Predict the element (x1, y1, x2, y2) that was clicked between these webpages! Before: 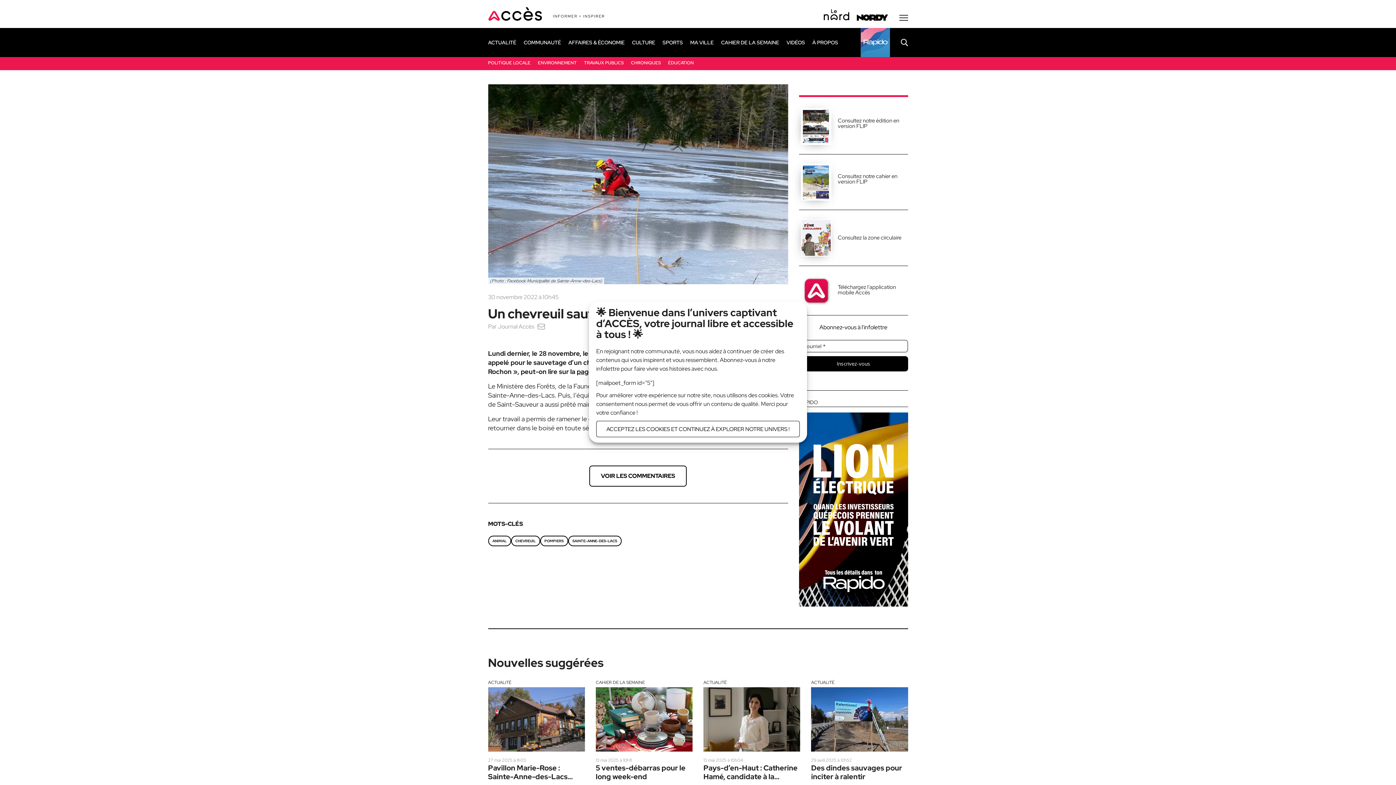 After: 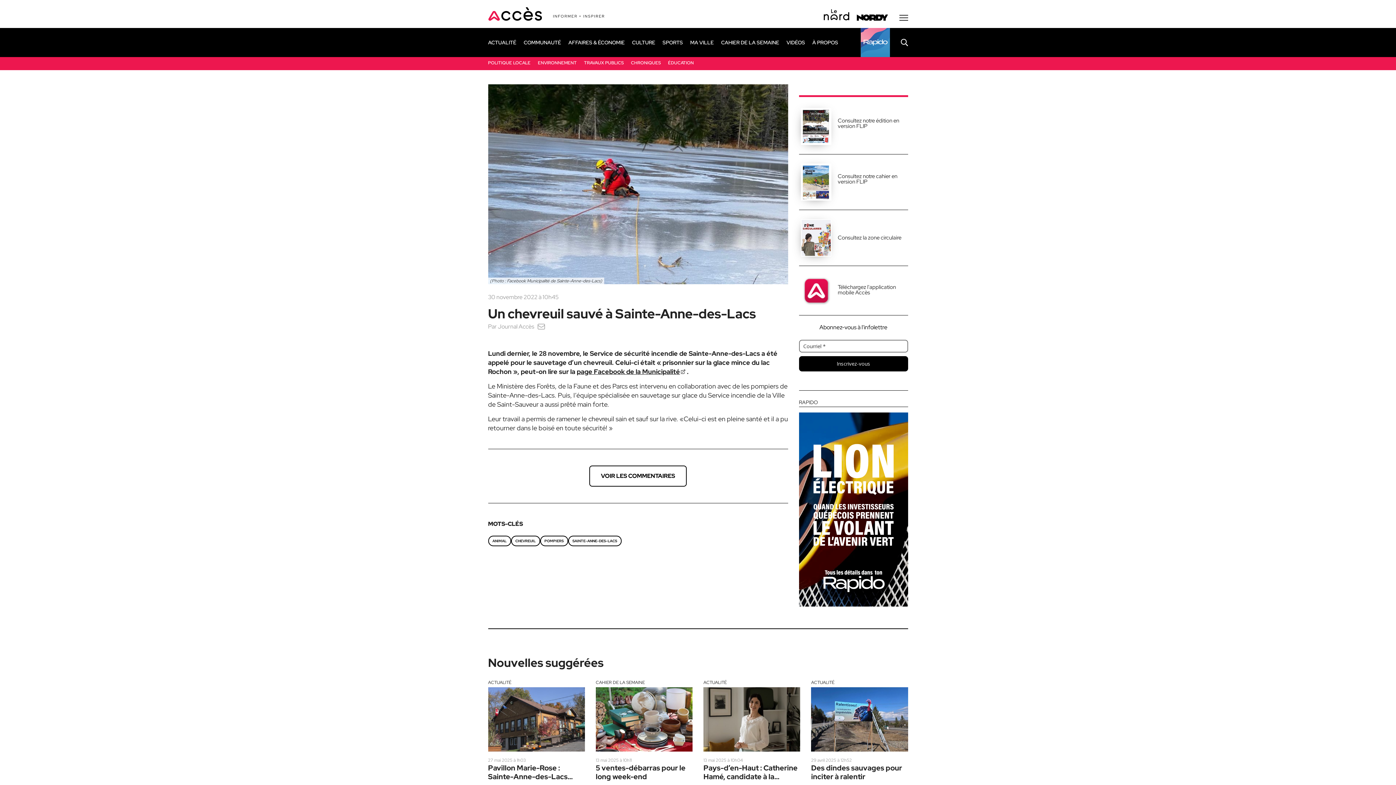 Action: label: ACCEPTEZ LES COOKIES ET CONTINUEZ À EXPLORER NOTRE UNIVERS ! bbox: (596, 421, 800, 437)